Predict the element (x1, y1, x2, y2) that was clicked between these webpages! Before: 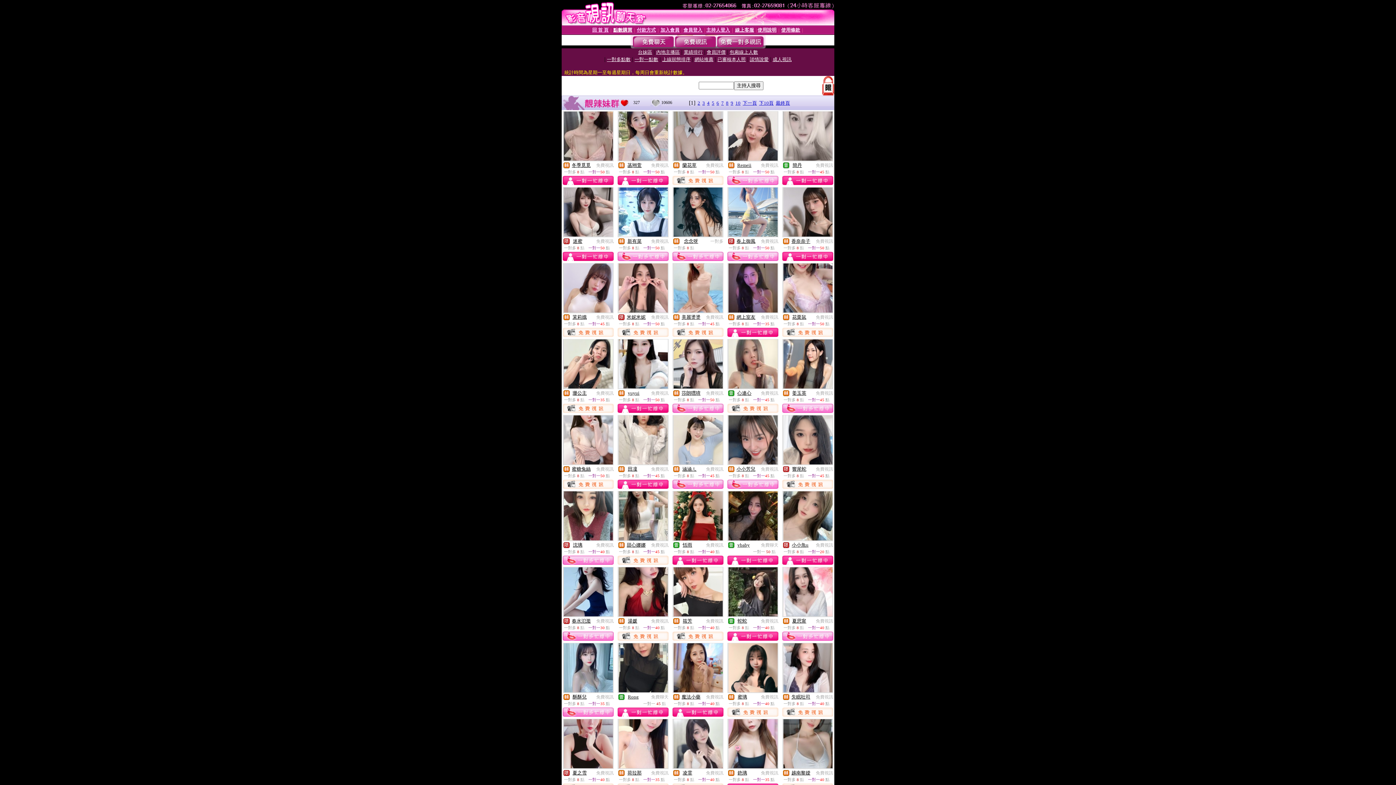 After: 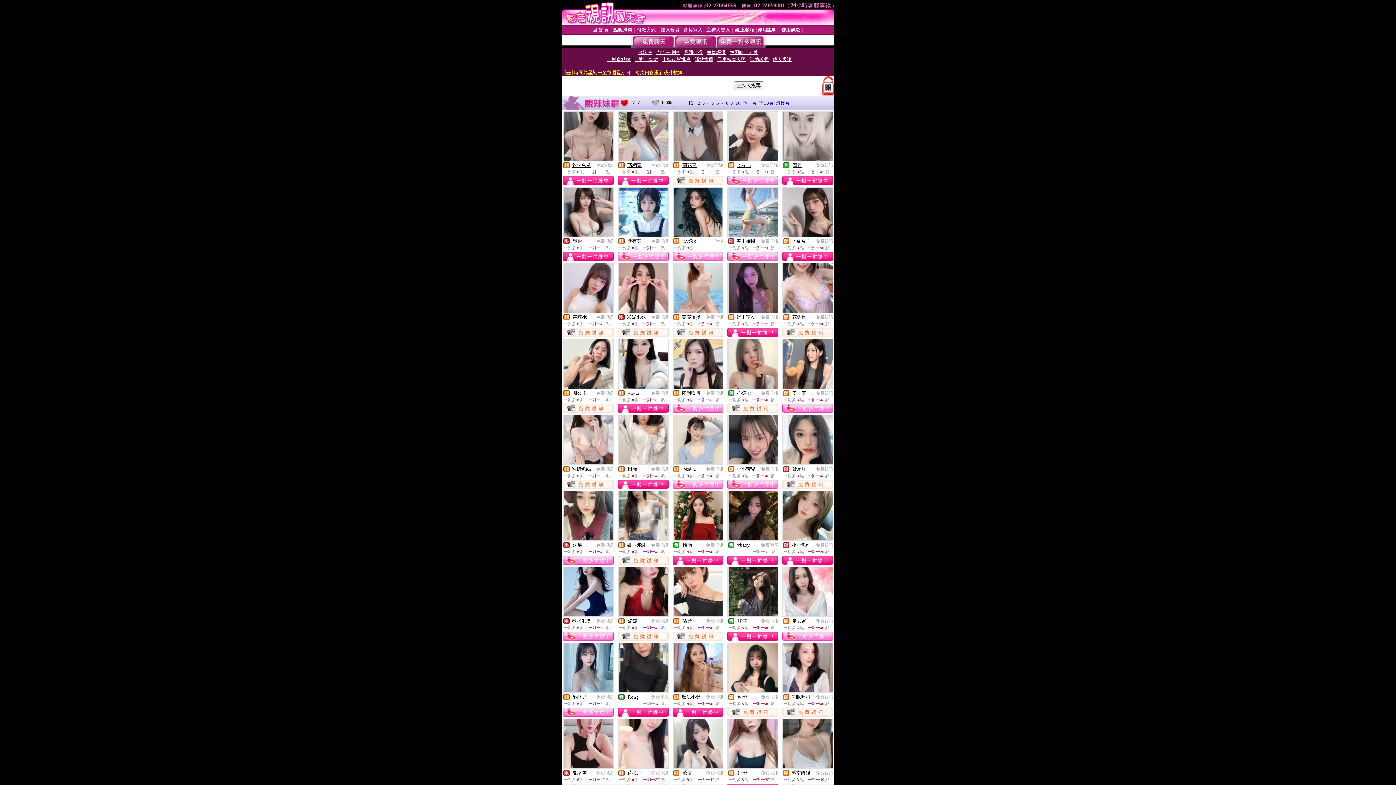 Action: bbox: (727, 332, 778, 338)